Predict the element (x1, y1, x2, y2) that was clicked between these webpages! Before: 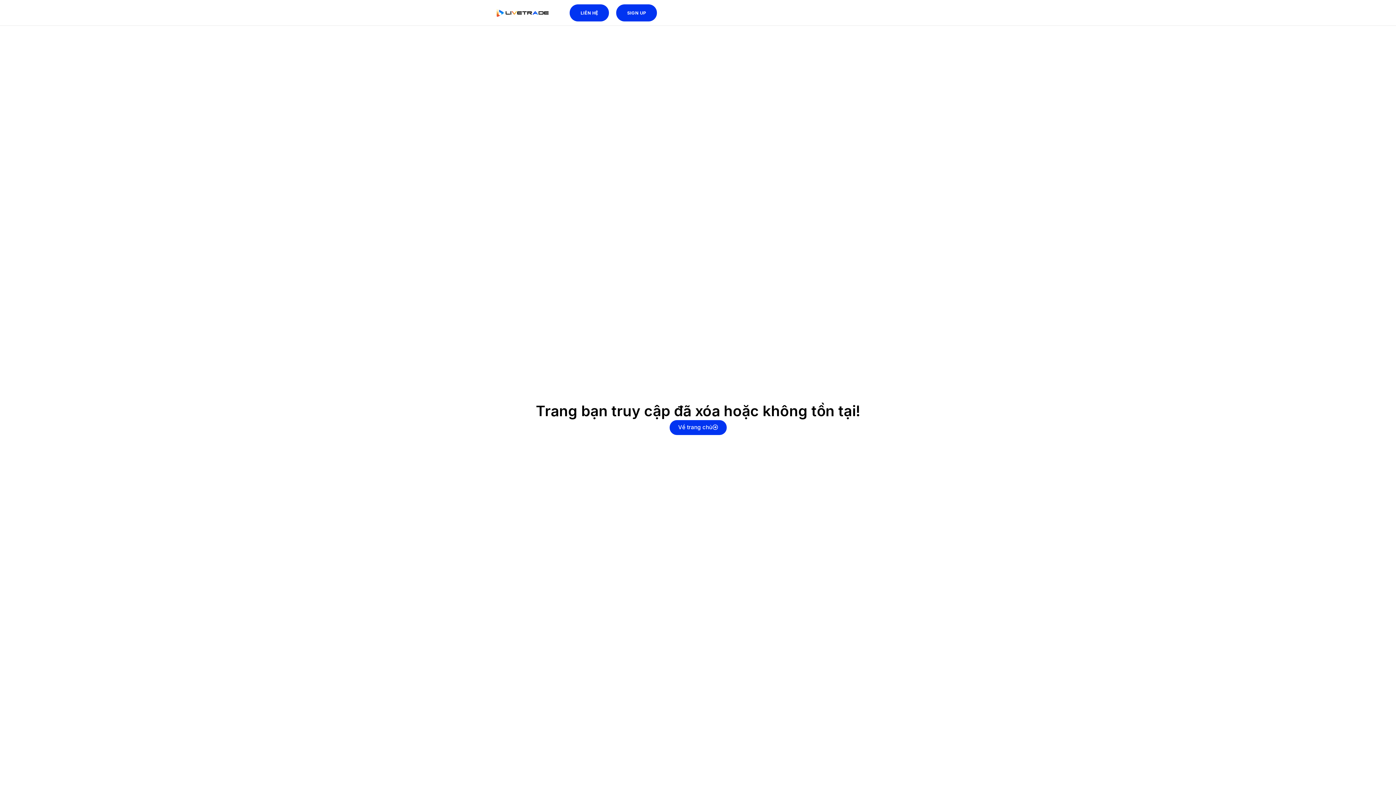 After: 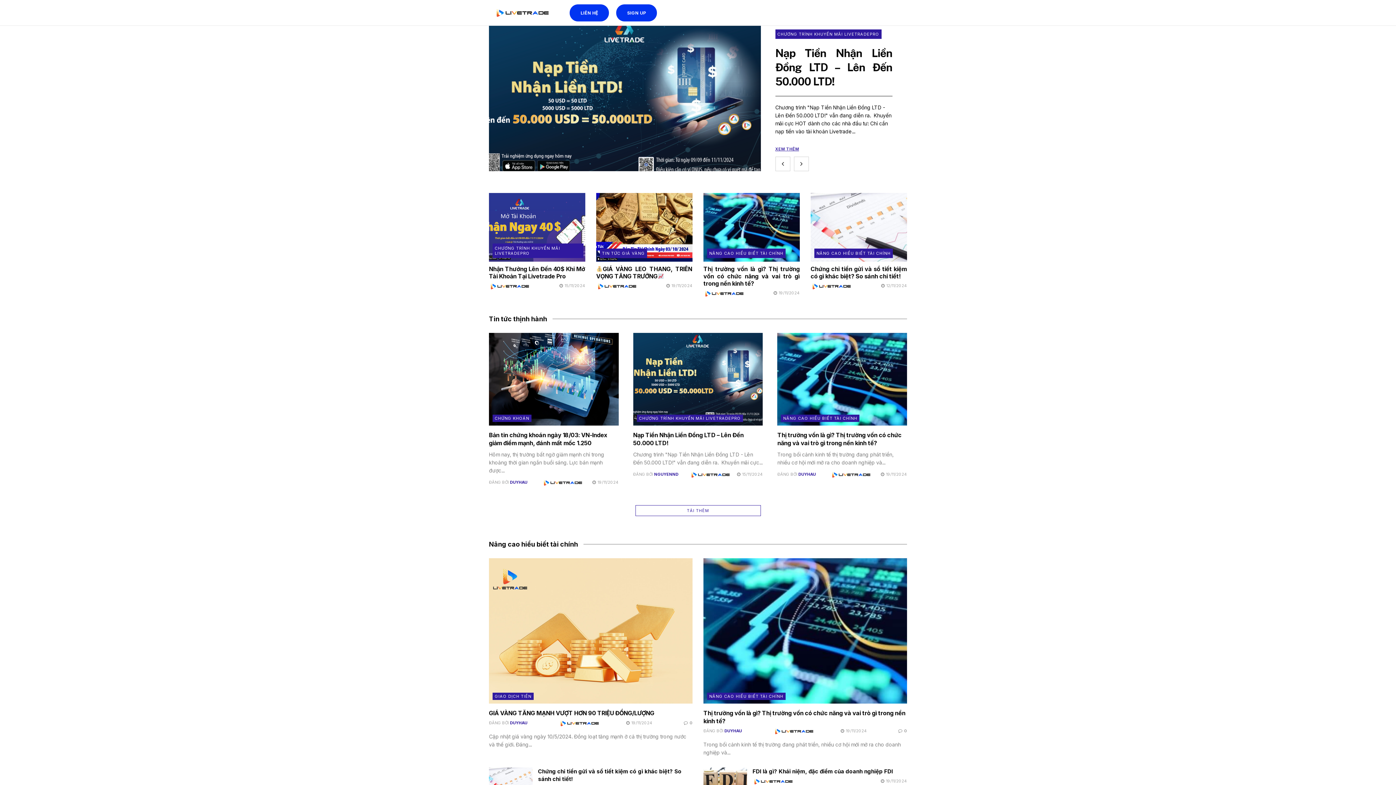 Action: label: Về trang chủ bbox: (669, 420, 726, 435)